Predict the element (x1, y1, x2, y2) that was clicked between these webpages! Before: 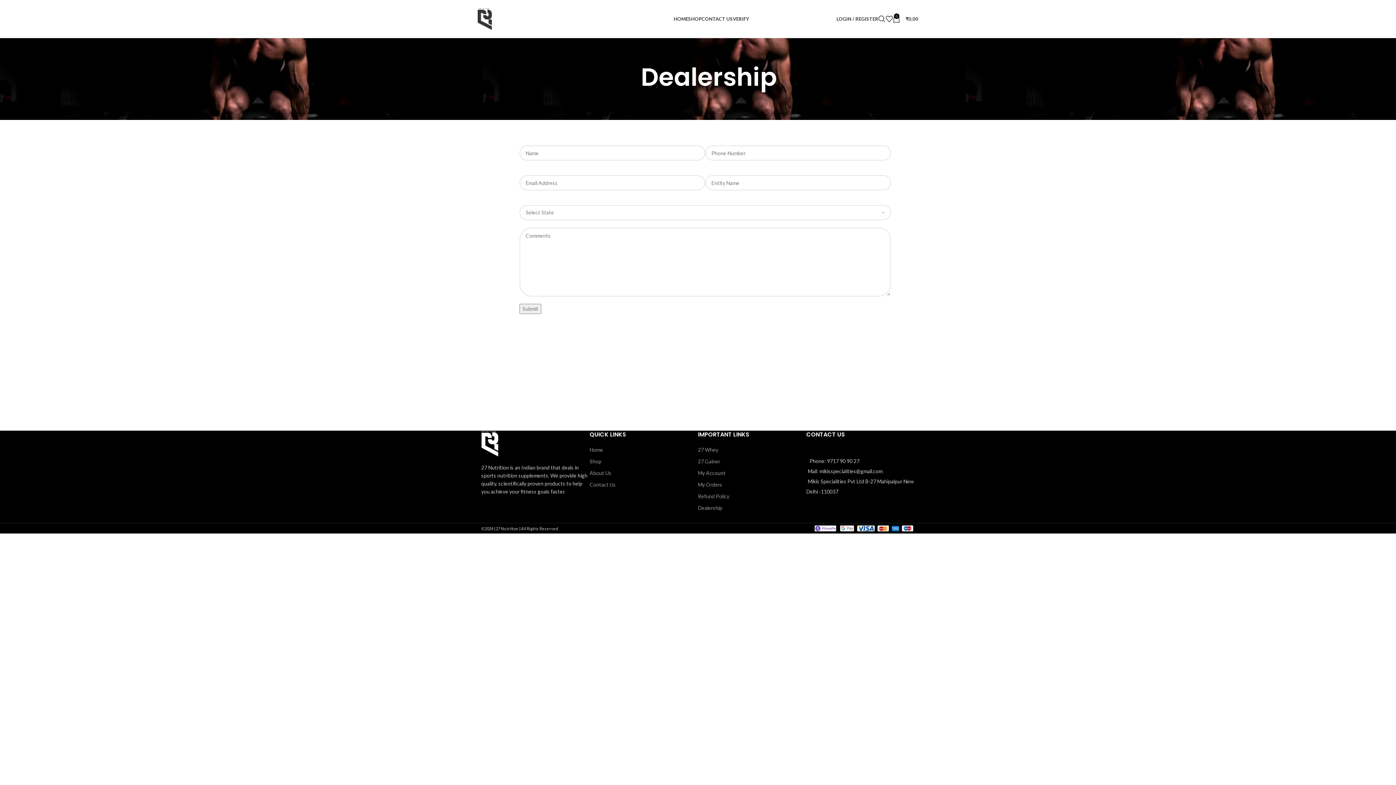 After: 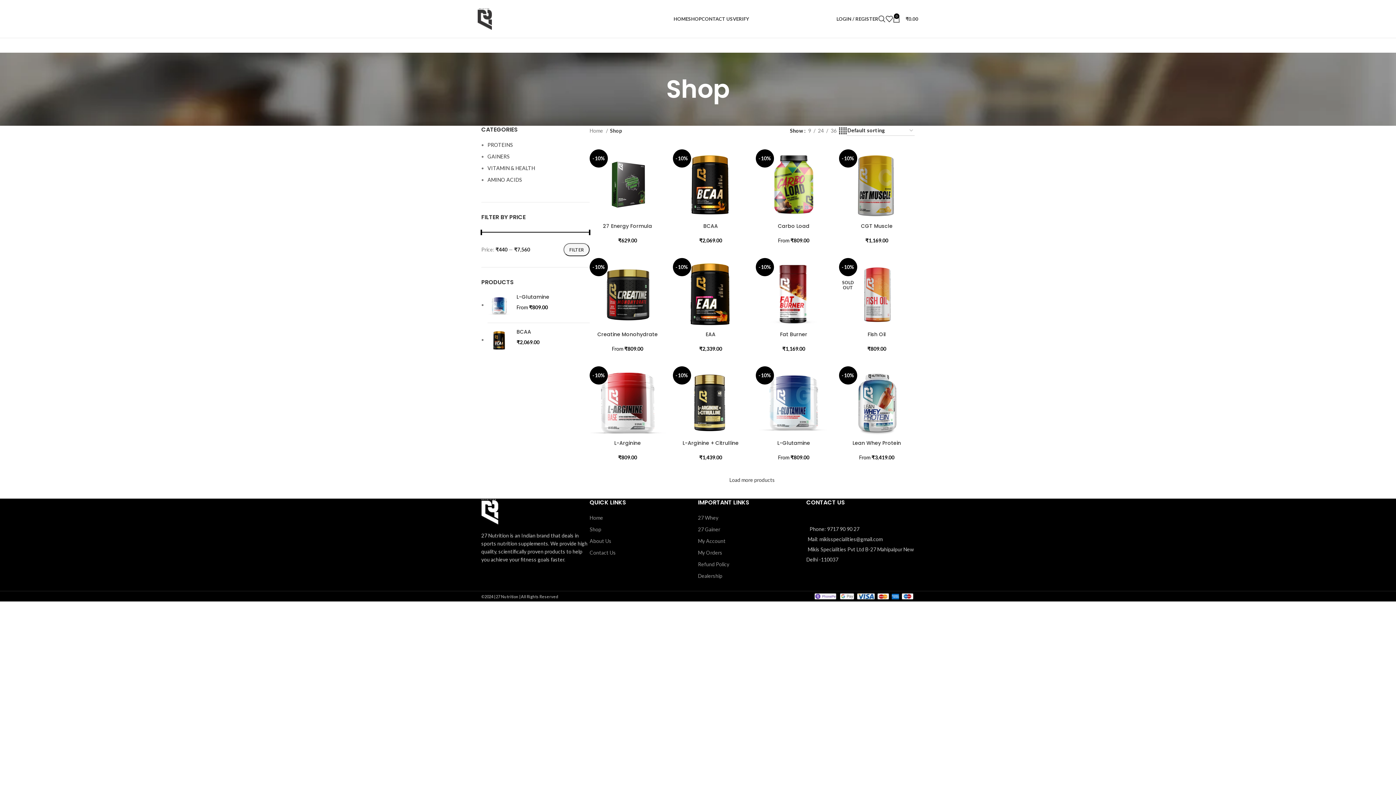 Action: label: Shop bbox: (589, 458, 601, 464)